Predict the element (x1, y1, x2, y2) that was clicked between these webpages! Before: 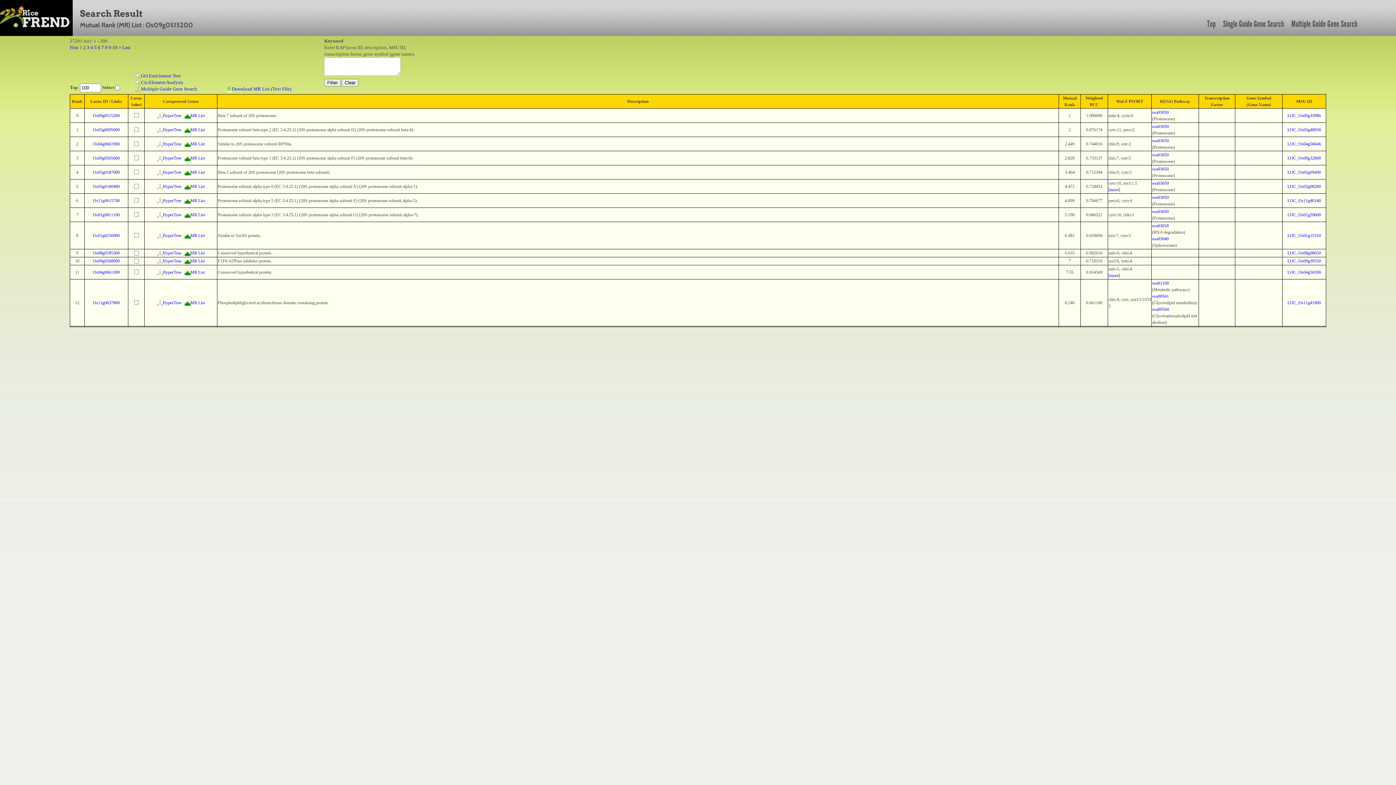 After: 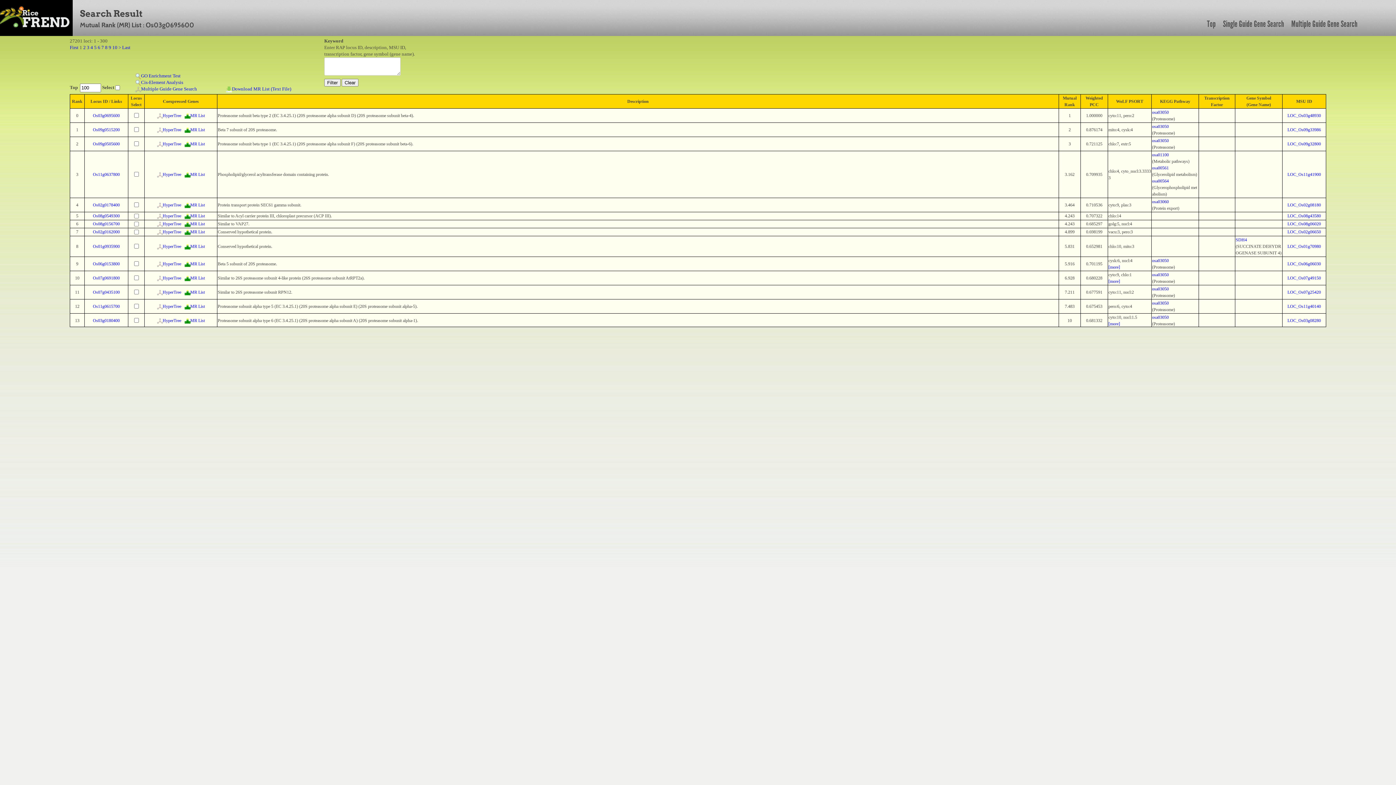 Action: bbox: (184, 127, 204, 132) label: MR List